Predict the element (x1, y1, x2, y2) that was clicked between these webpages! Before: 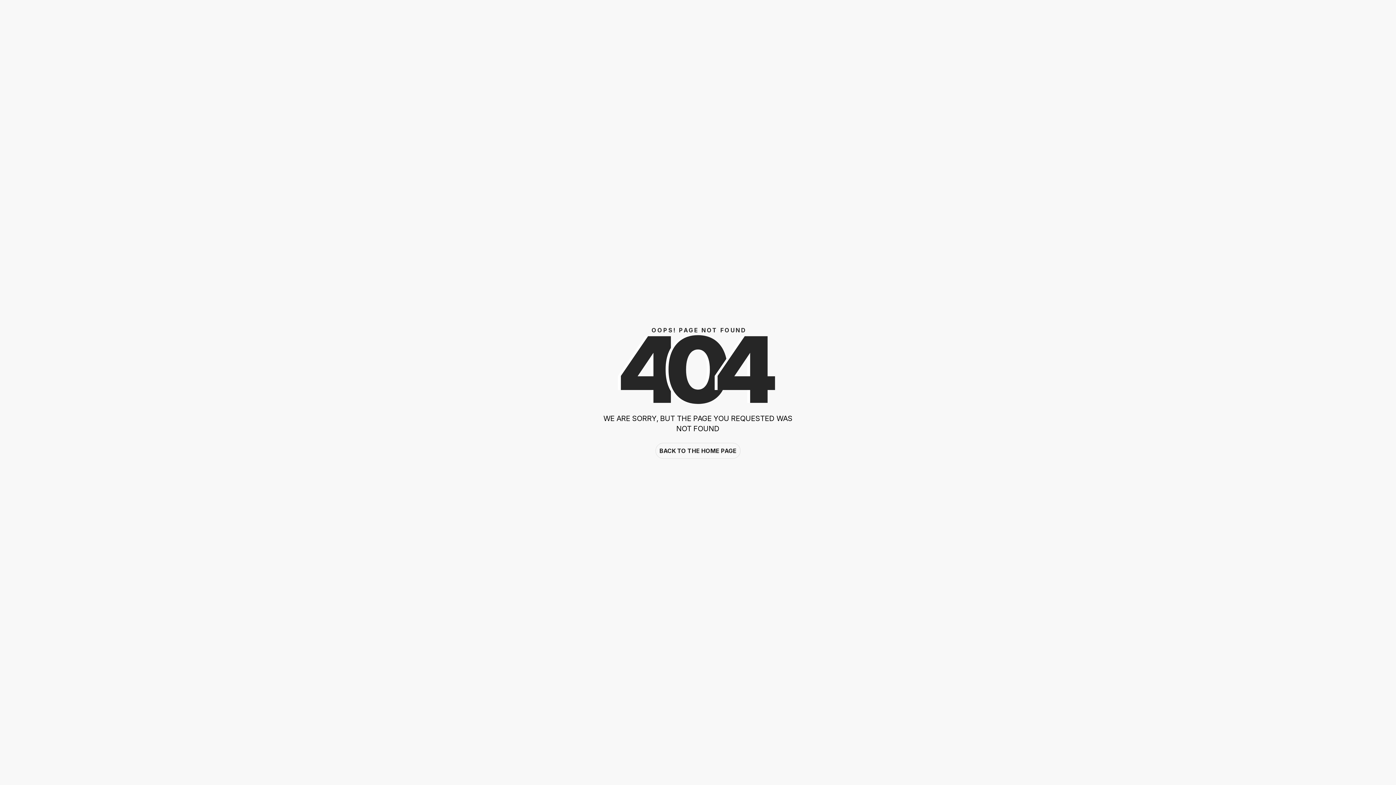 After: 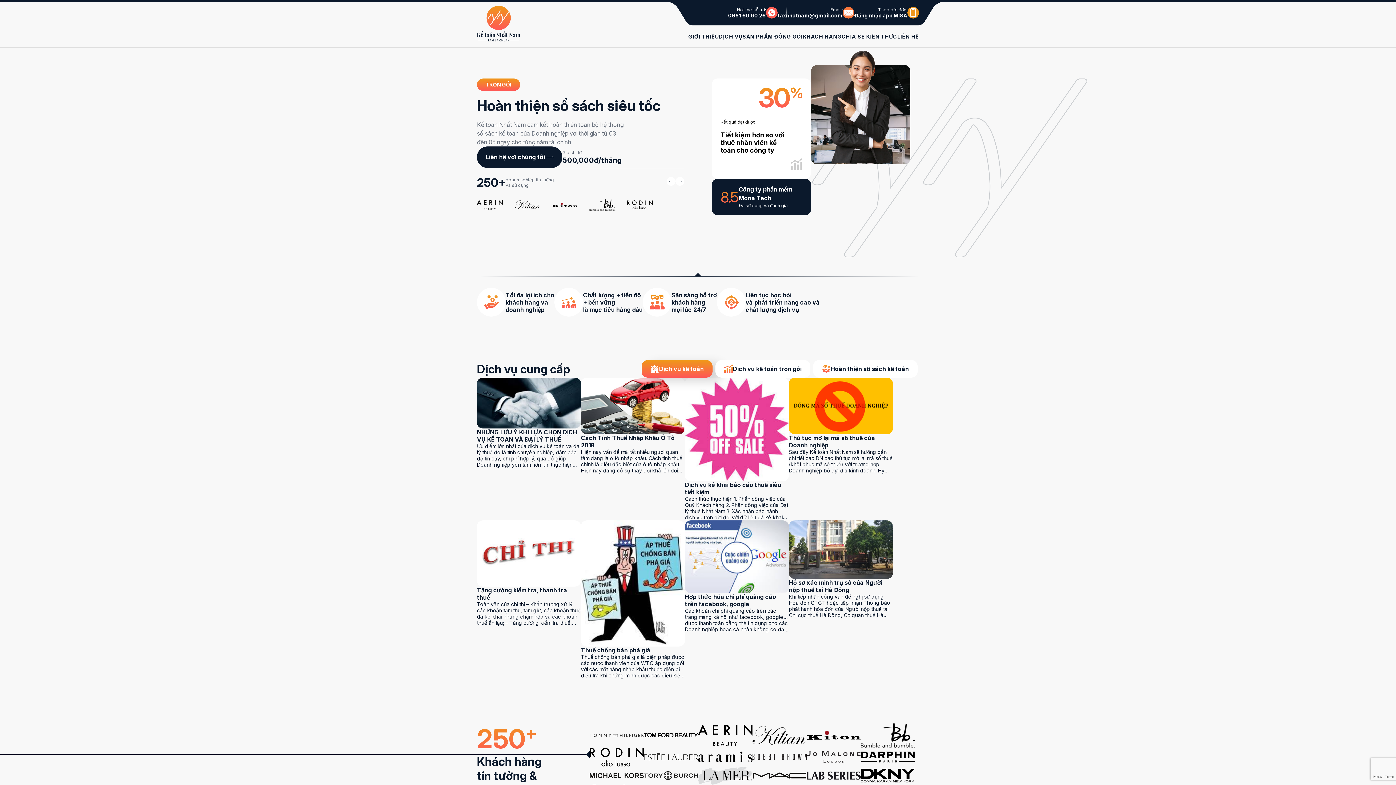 Action: bbox: (655, 443, 740, 459) label: BACK TO THE HOME PAGE